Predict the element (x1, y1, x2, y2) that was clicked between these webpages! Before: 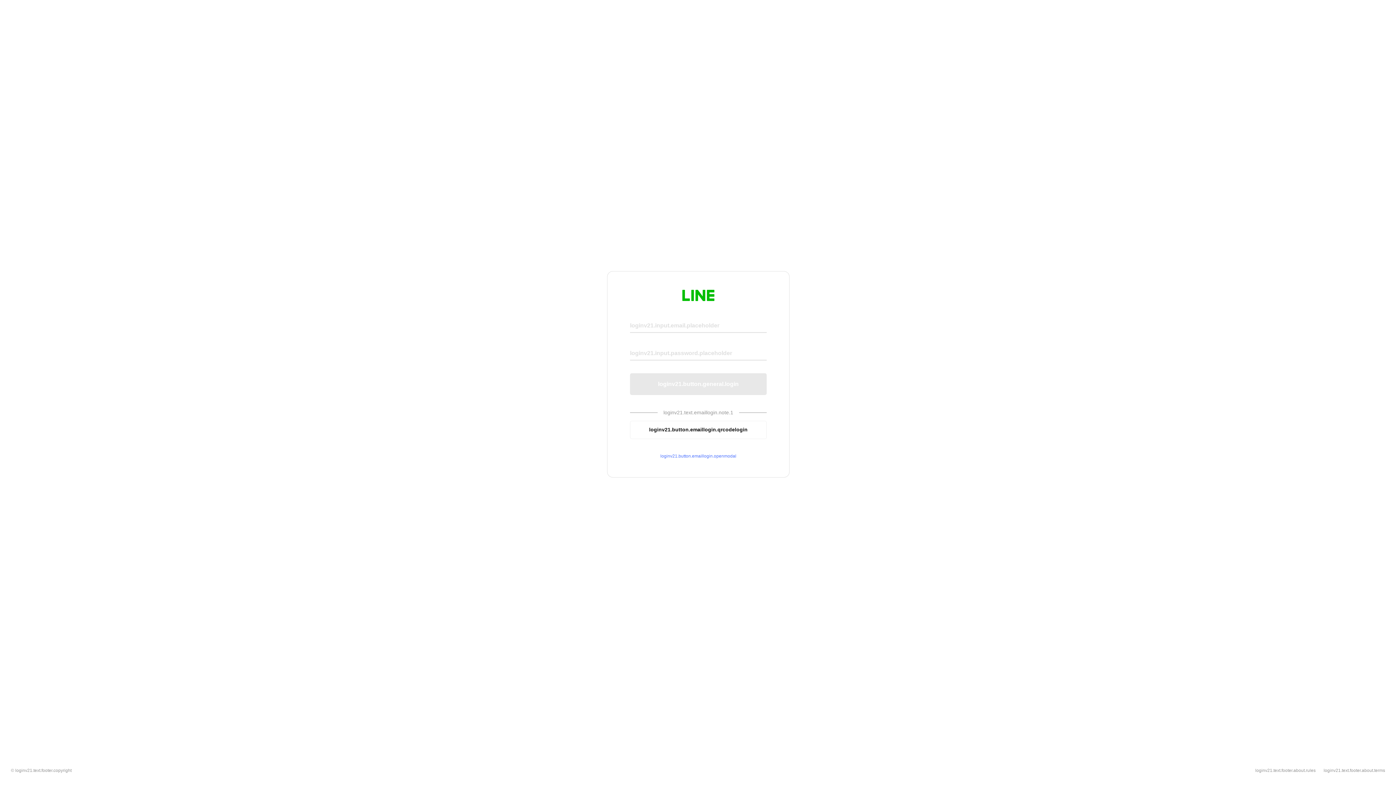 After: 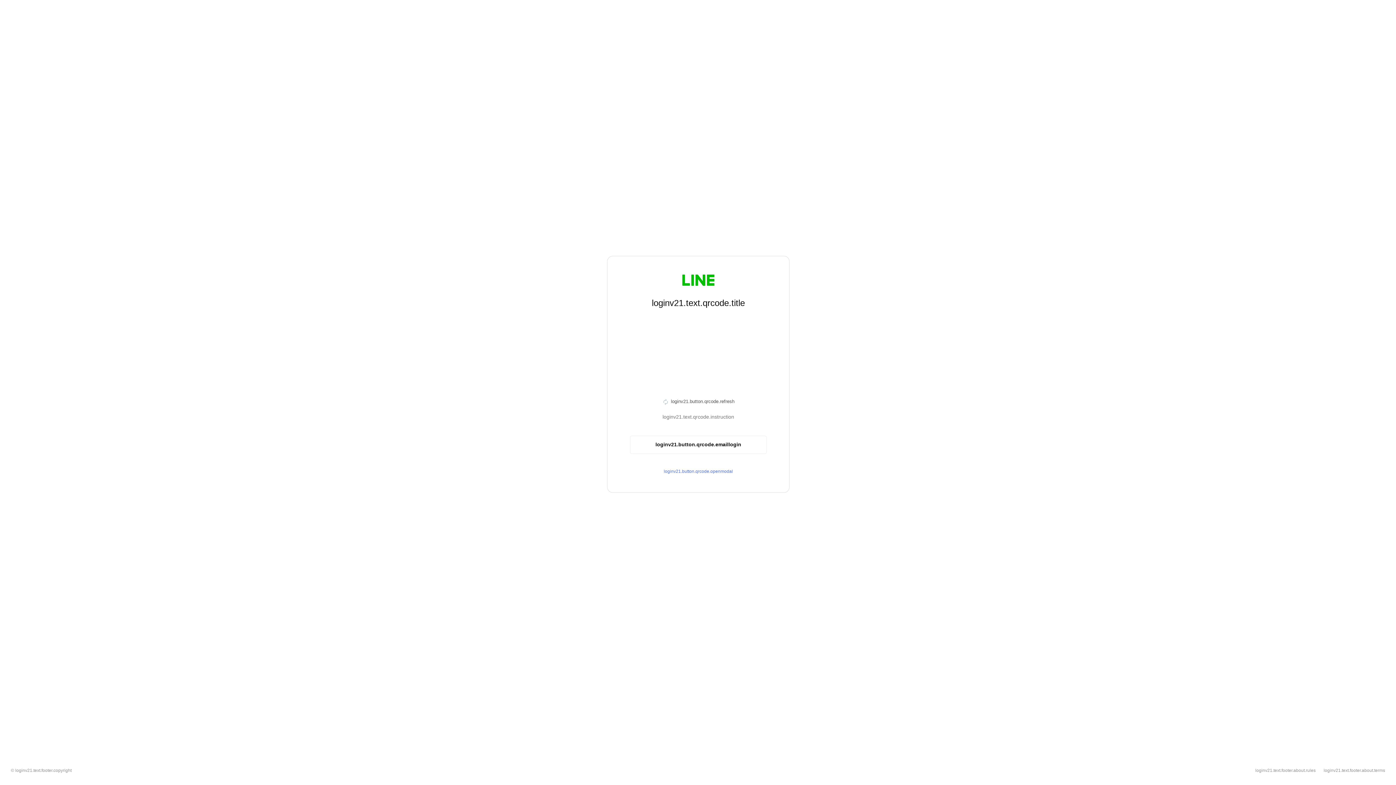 Action: label: loginv21.button.emaillogin.qrcodelogin bbox: (630, 420, 766, 439)